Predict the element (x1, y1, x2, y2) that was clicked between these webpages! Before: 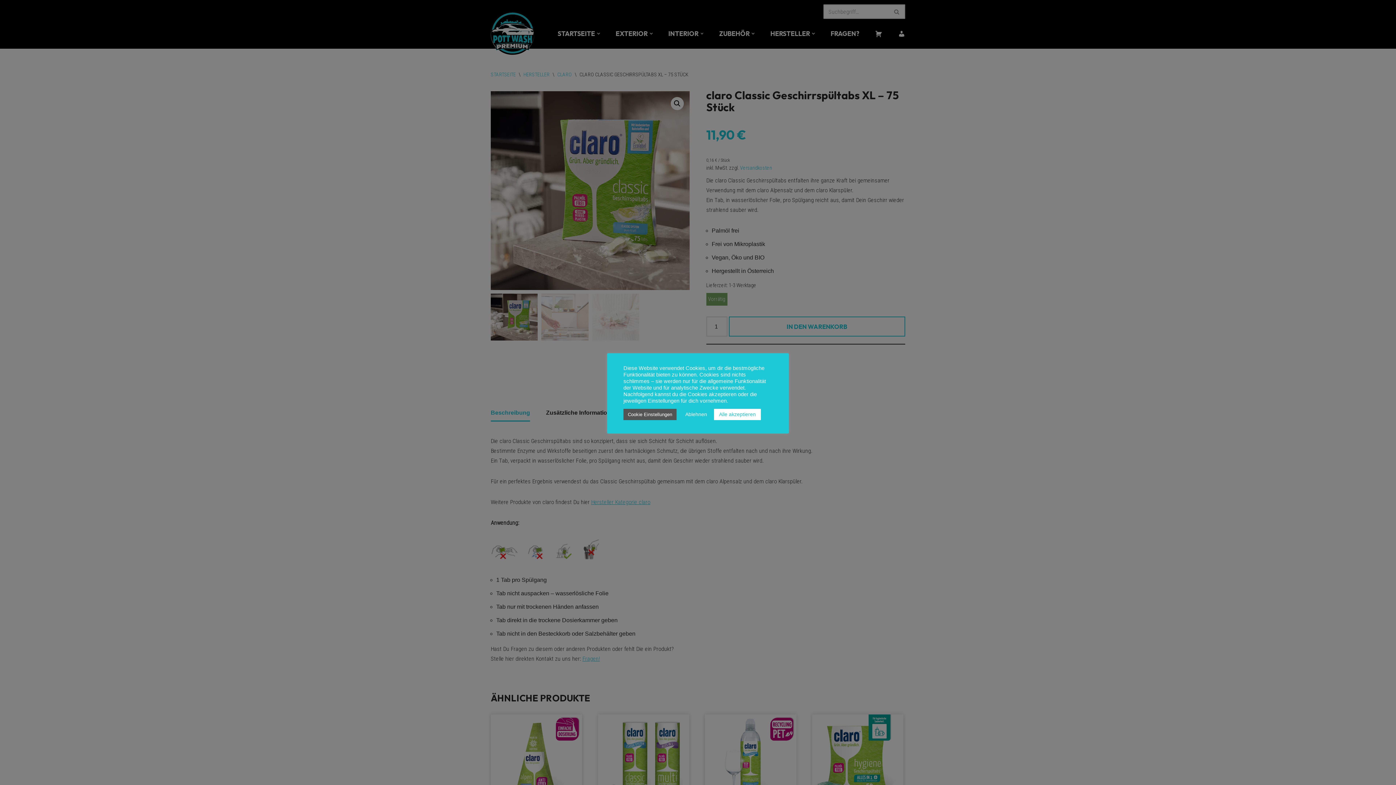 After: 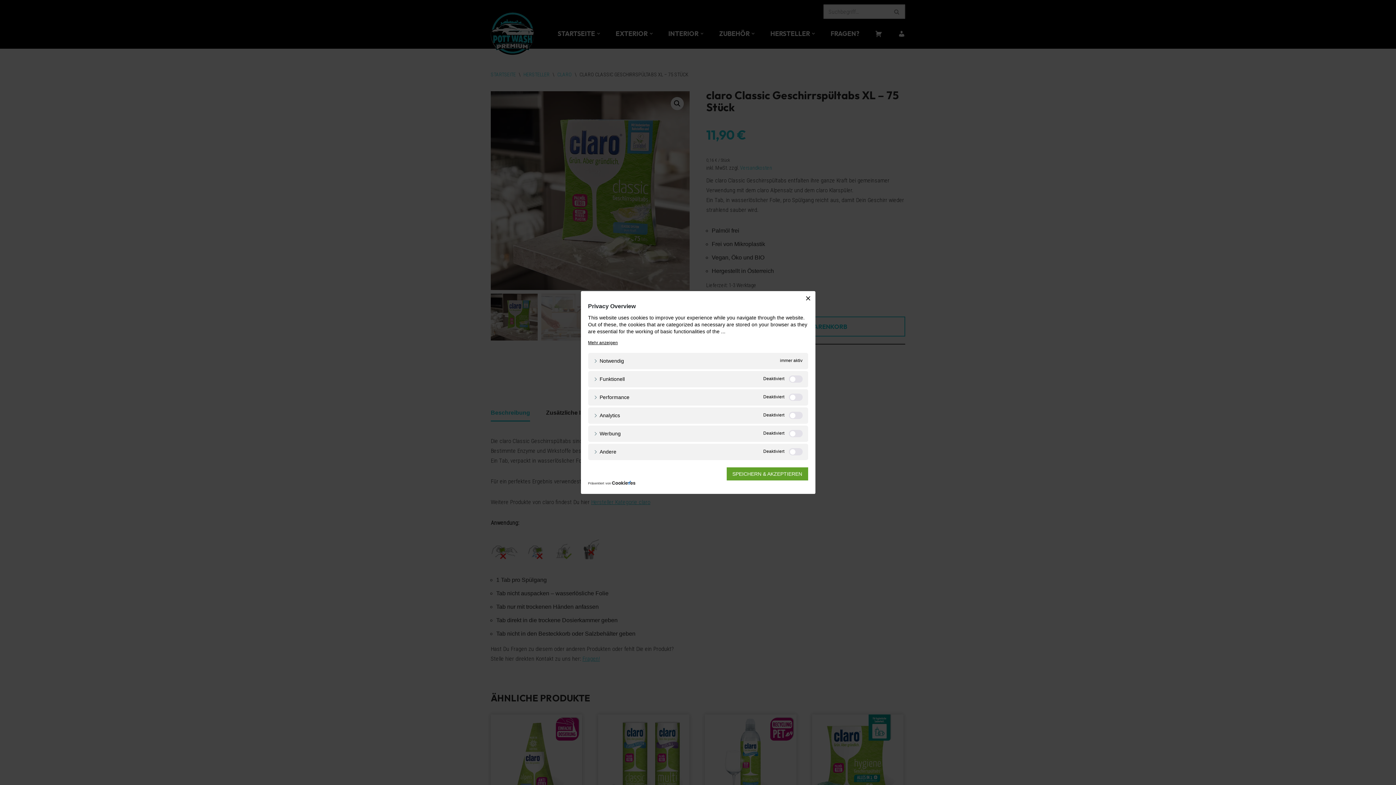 Action: label: Cookie Einstellungen bbox: (623, 408, 676, 420)